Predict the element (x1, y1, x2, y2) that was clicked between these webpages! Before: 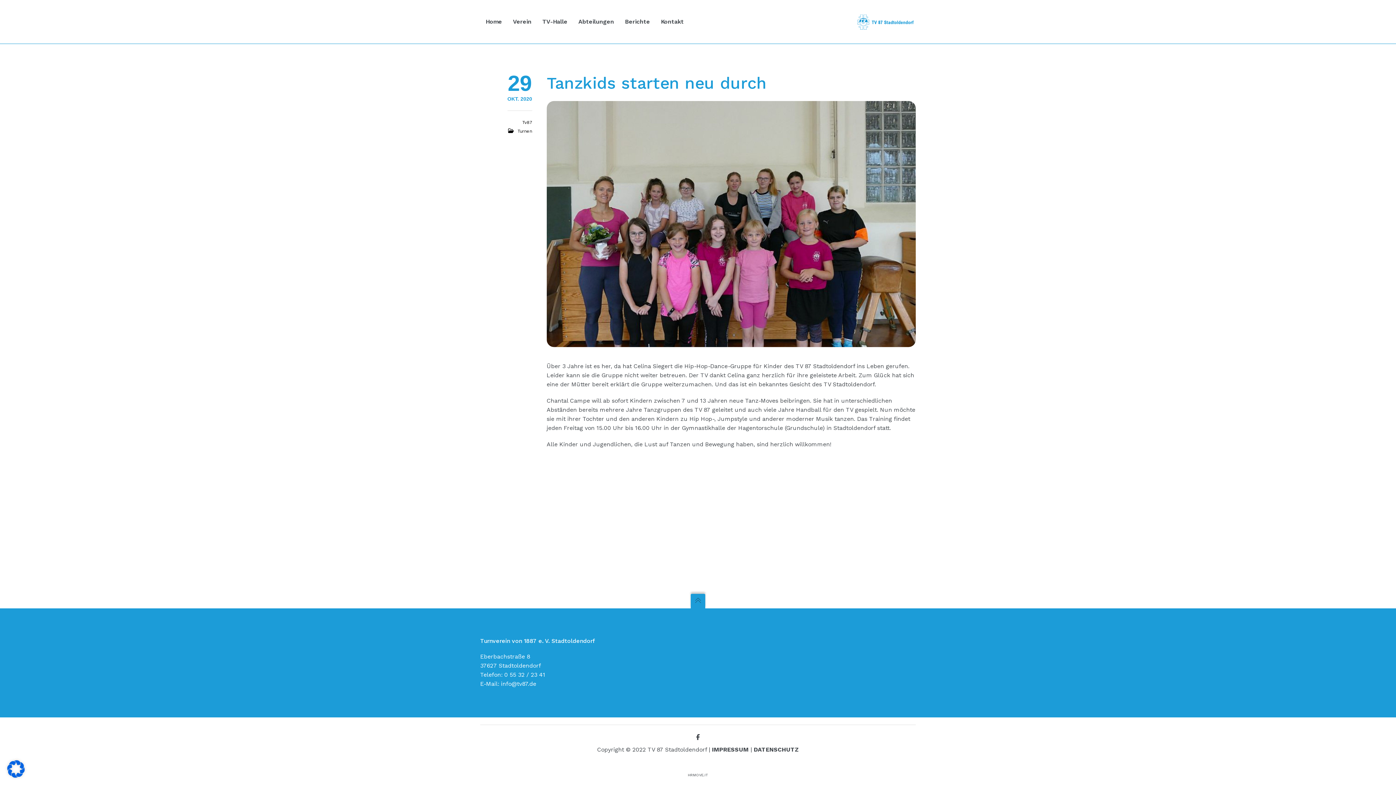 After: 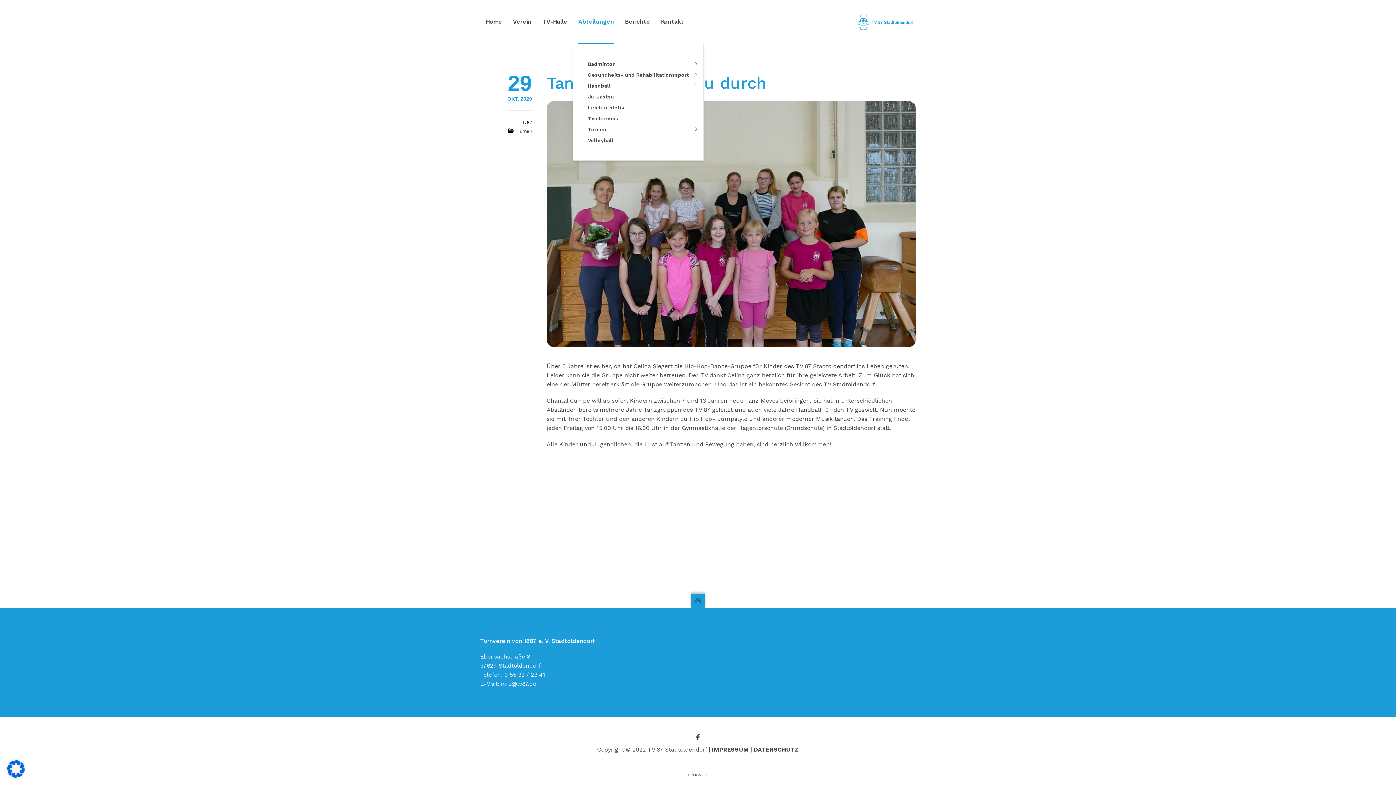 Action: label: Abteilungen bbox: (578, 0, 614, 43)